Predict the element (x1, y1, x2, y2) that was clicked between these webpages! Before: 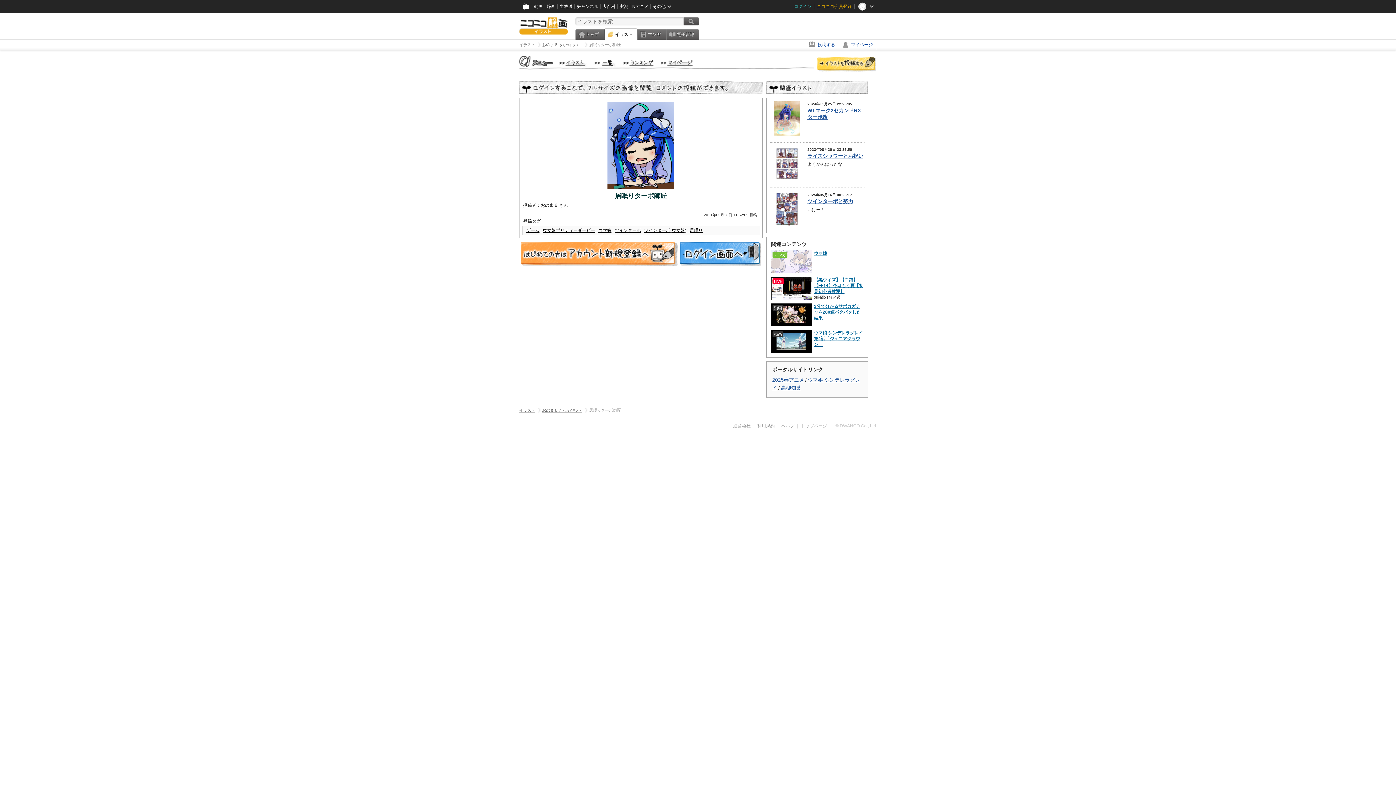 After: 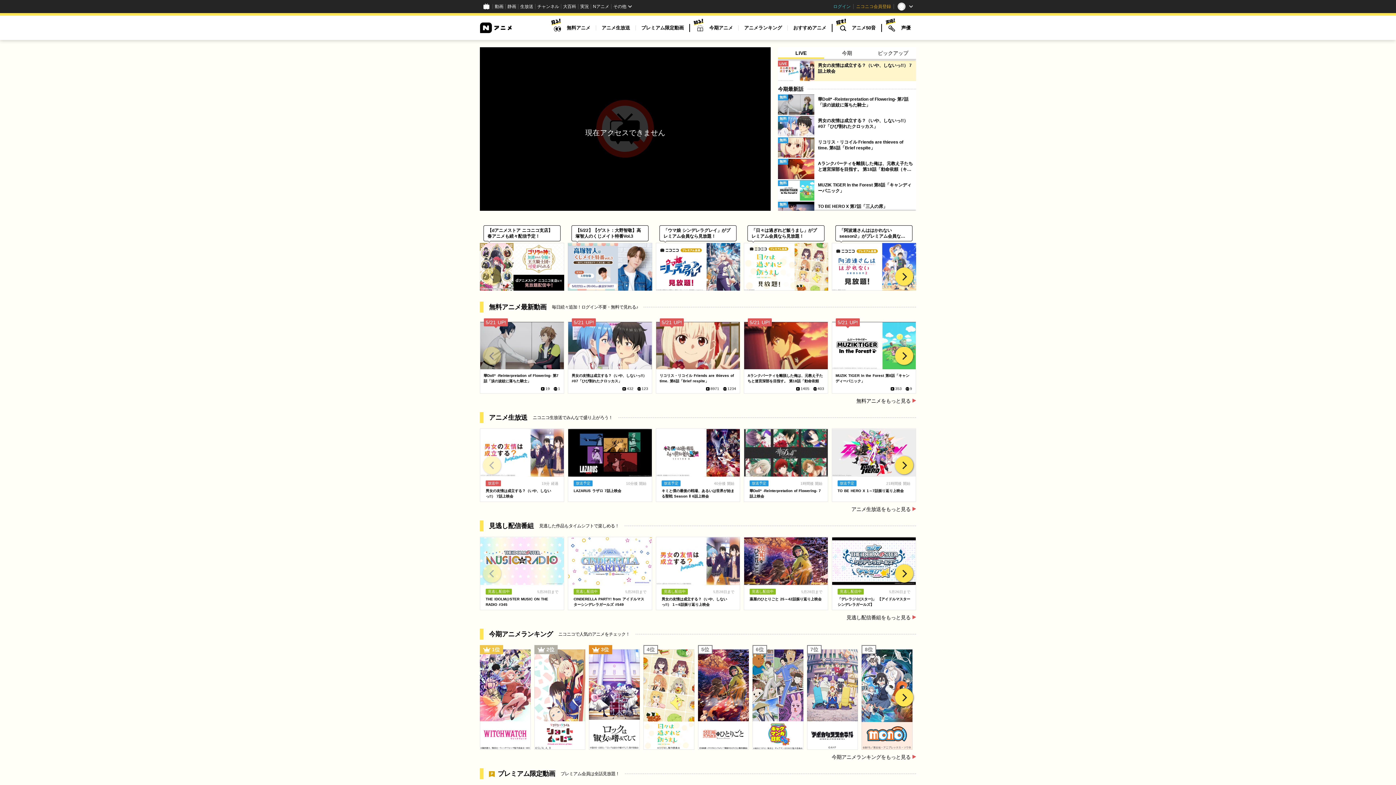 Action: bbox: (630, 0, 650, 13) label: Nアニメ